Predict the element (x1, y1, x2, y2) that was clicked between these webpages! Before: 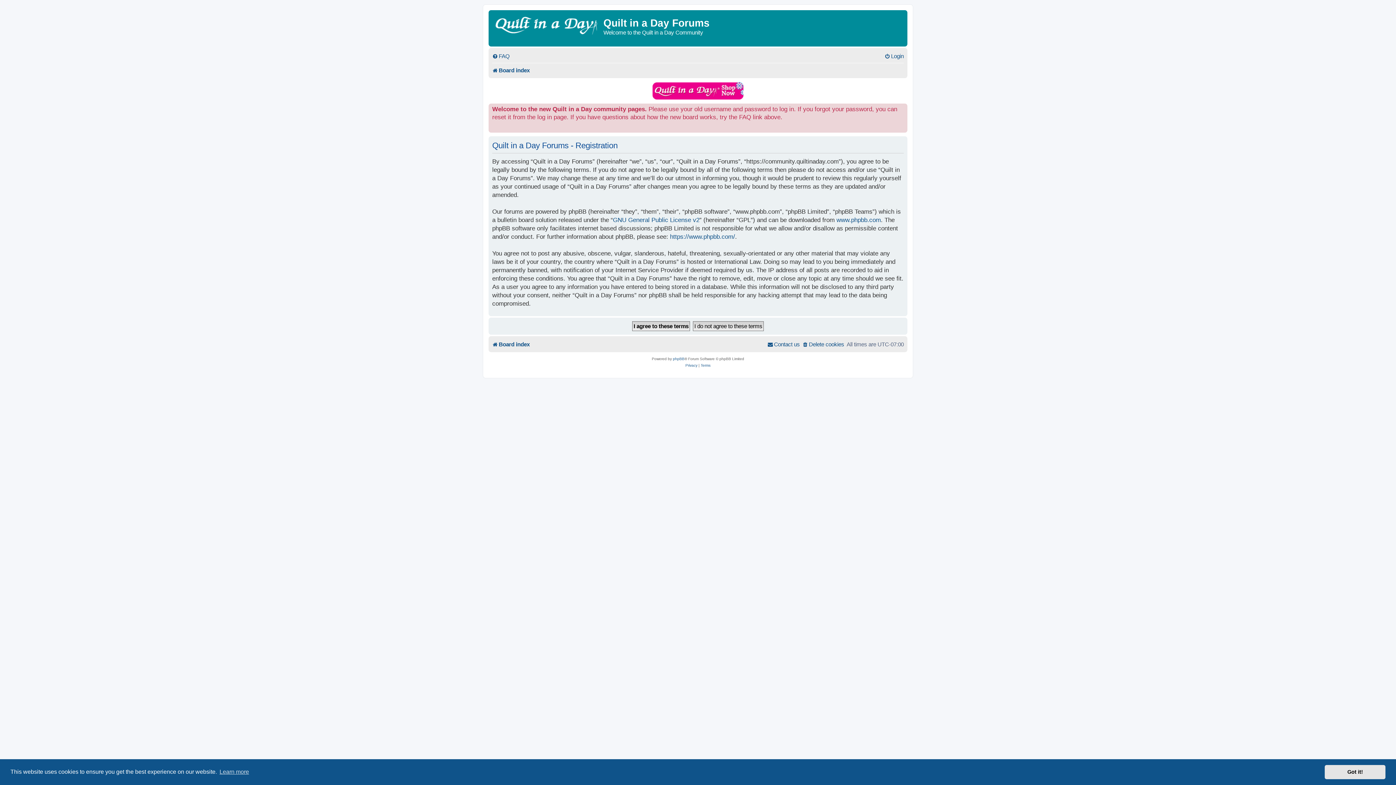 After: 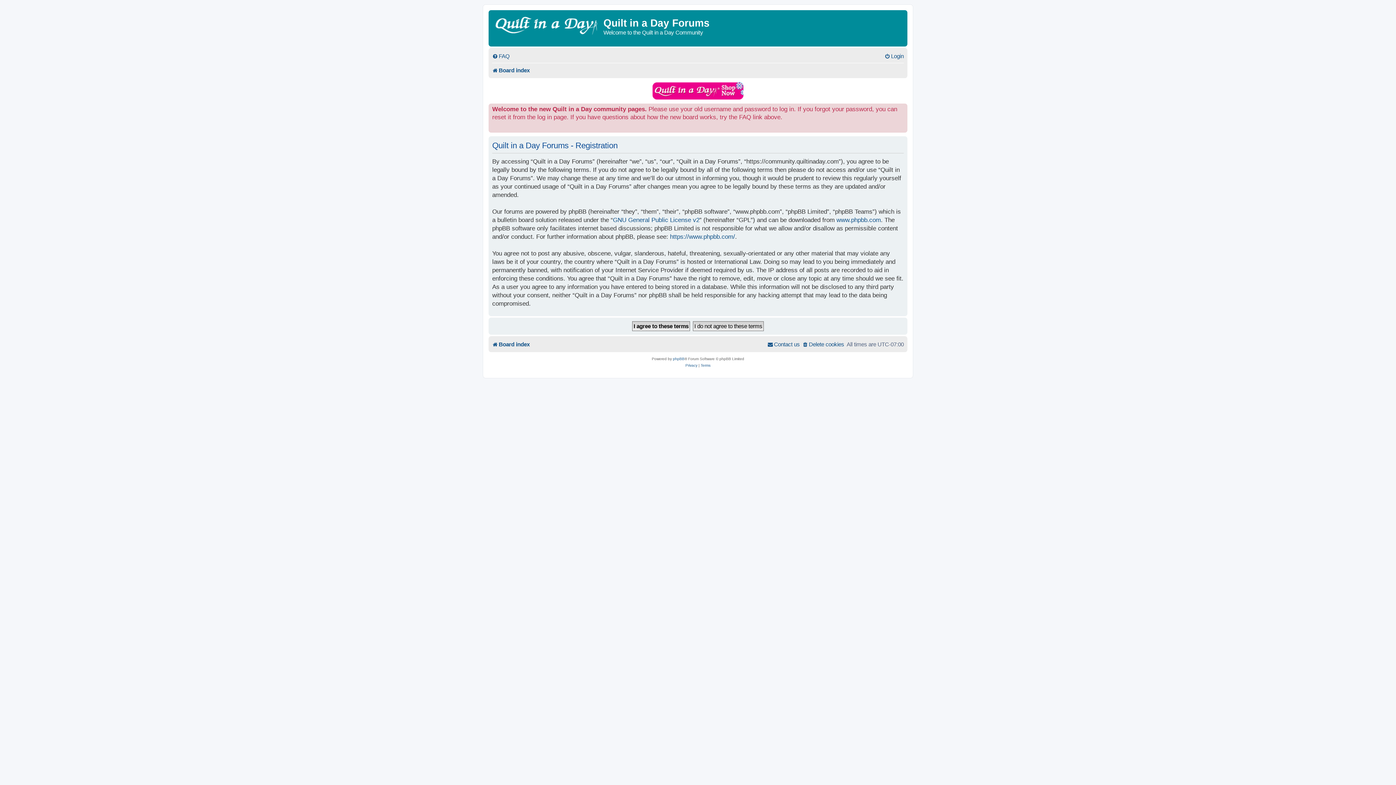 Action: bbox: (1325, 765, 1385, 779) label: dismiss cookie message